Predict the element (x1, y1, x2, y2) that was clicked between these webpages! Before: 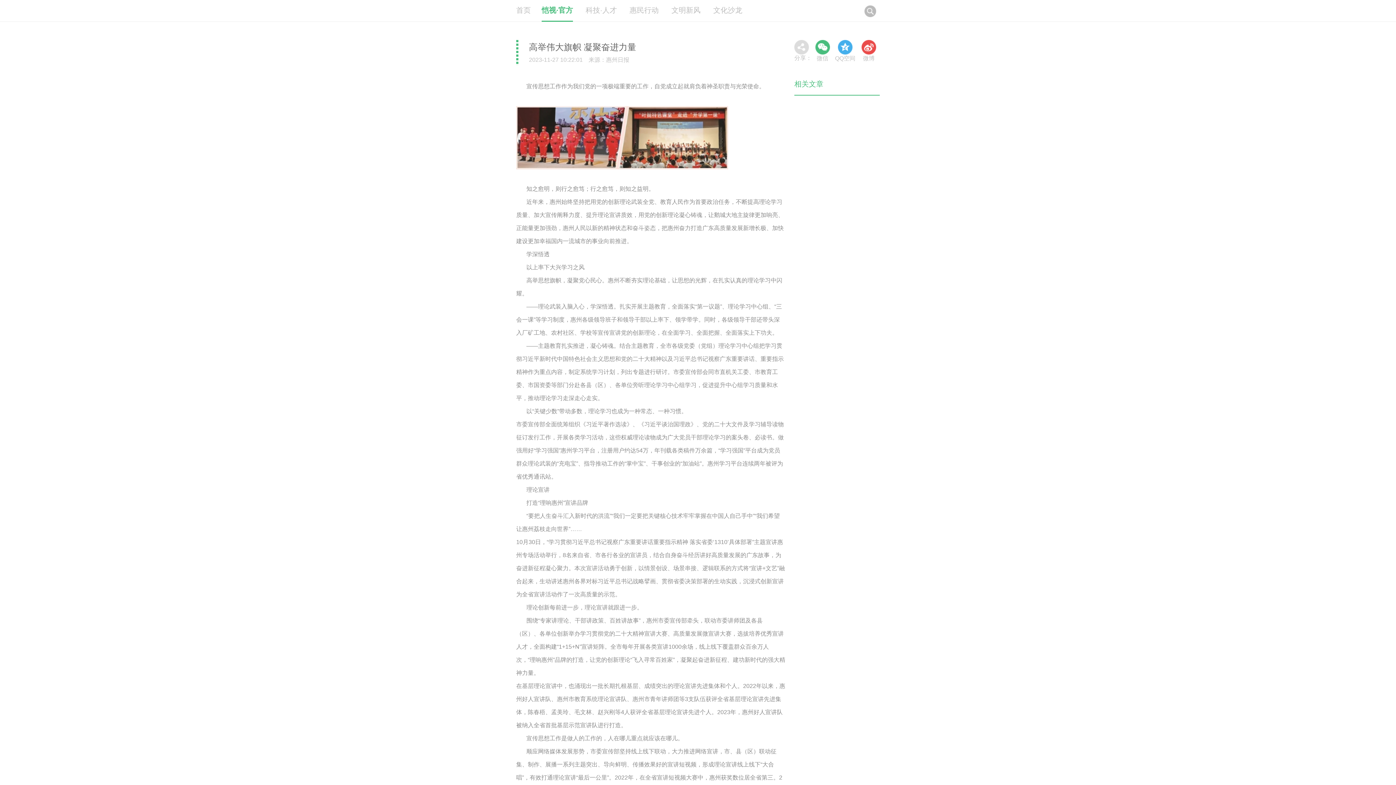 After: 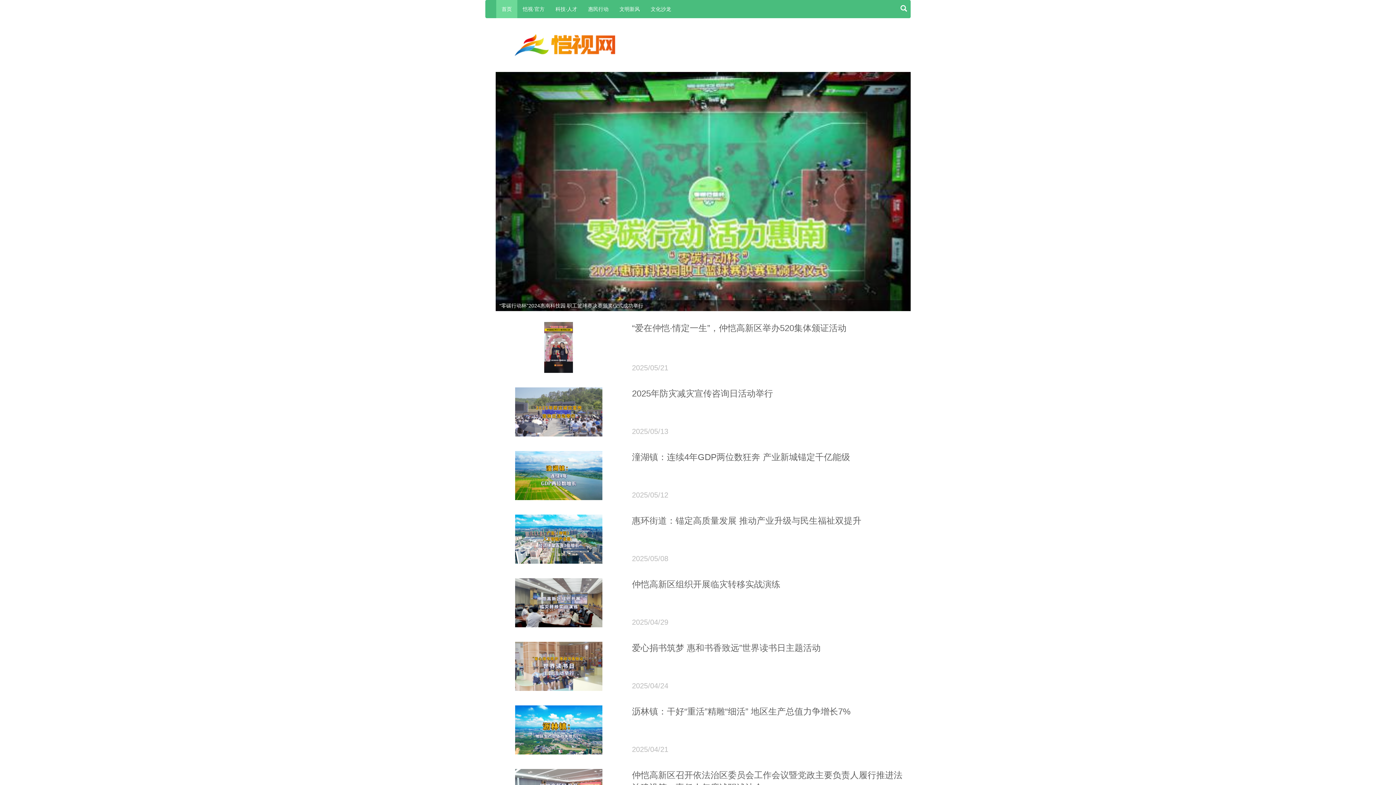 Action: bbox: (516, 0, 530, 20) label: 首页